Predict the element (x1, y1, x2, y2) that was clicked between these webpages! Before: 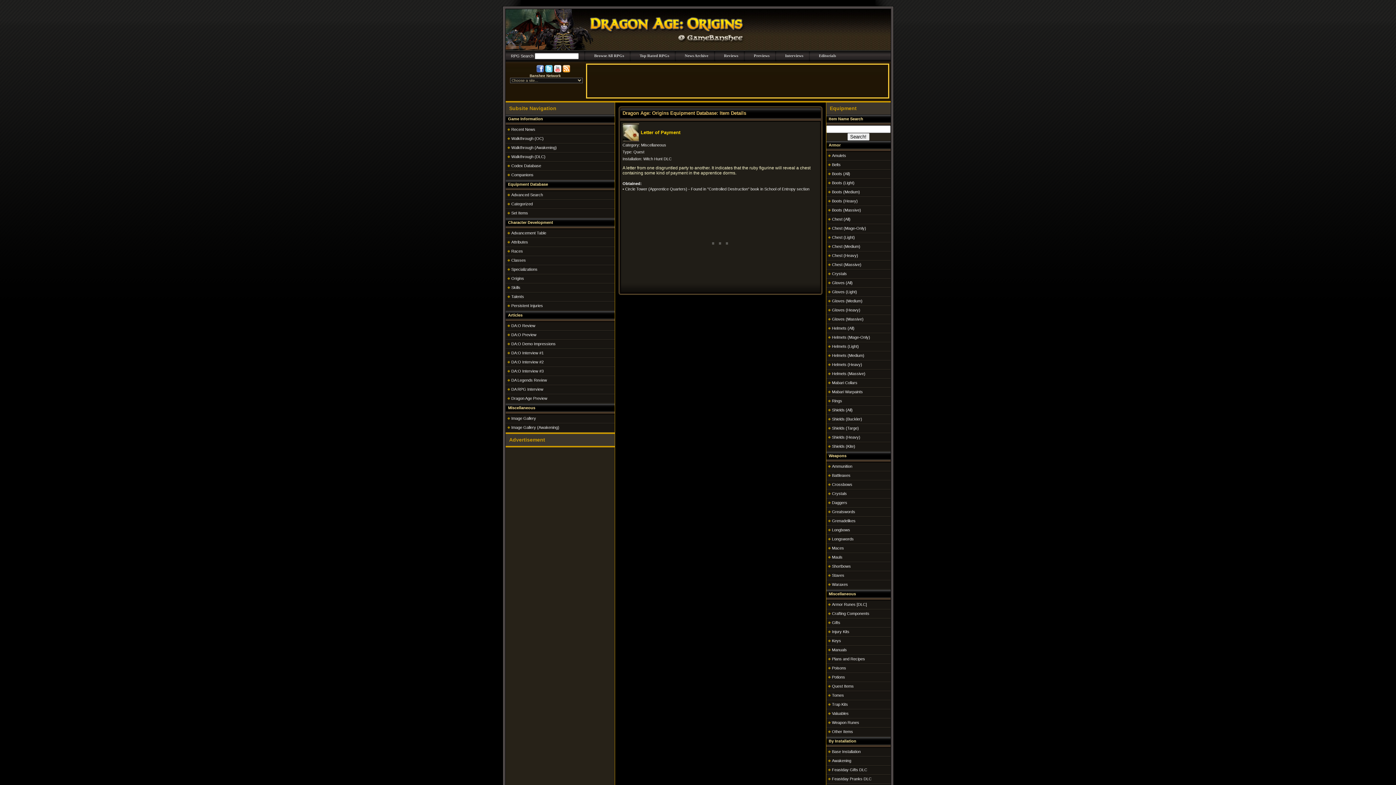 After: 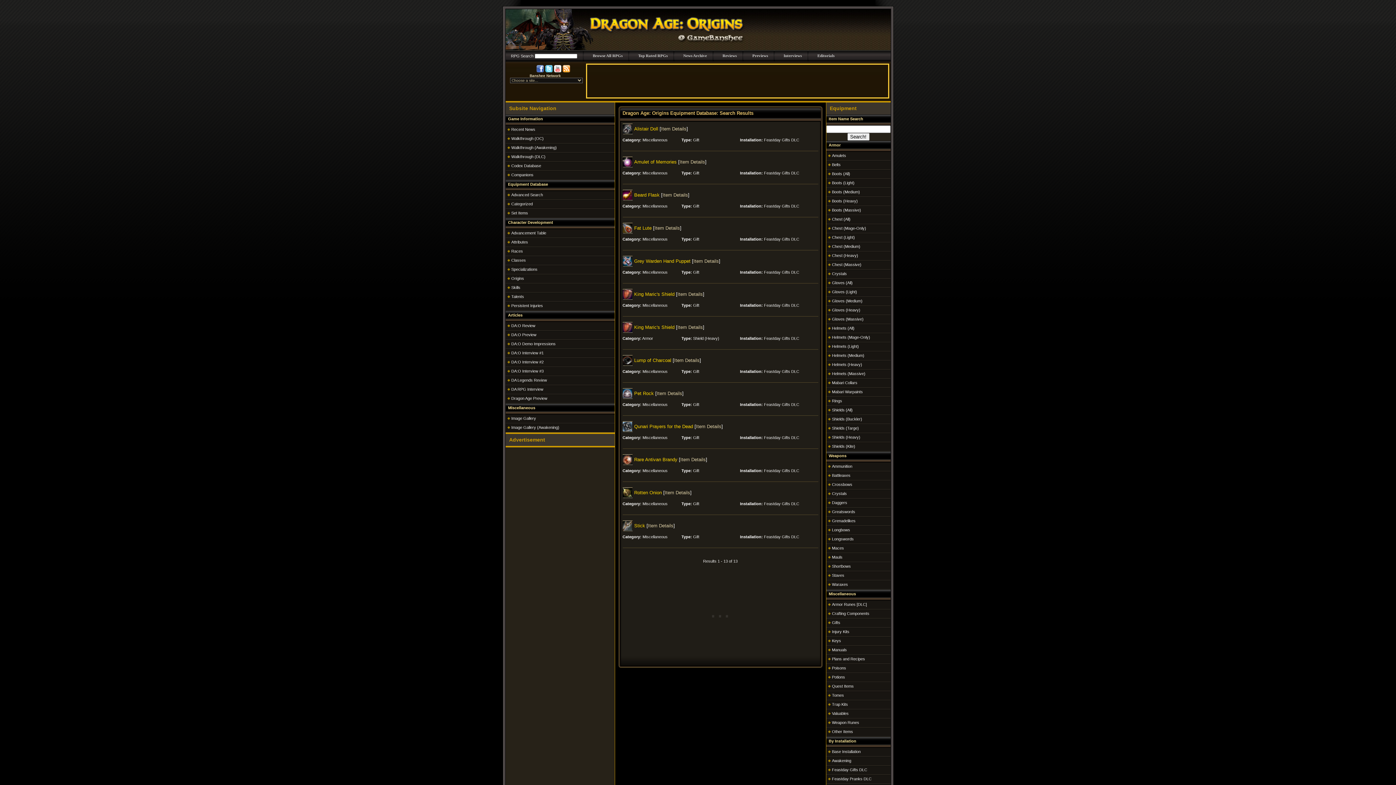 Action: bbox: (832, 768, 867, 772) label: Feastday Gifts DLC